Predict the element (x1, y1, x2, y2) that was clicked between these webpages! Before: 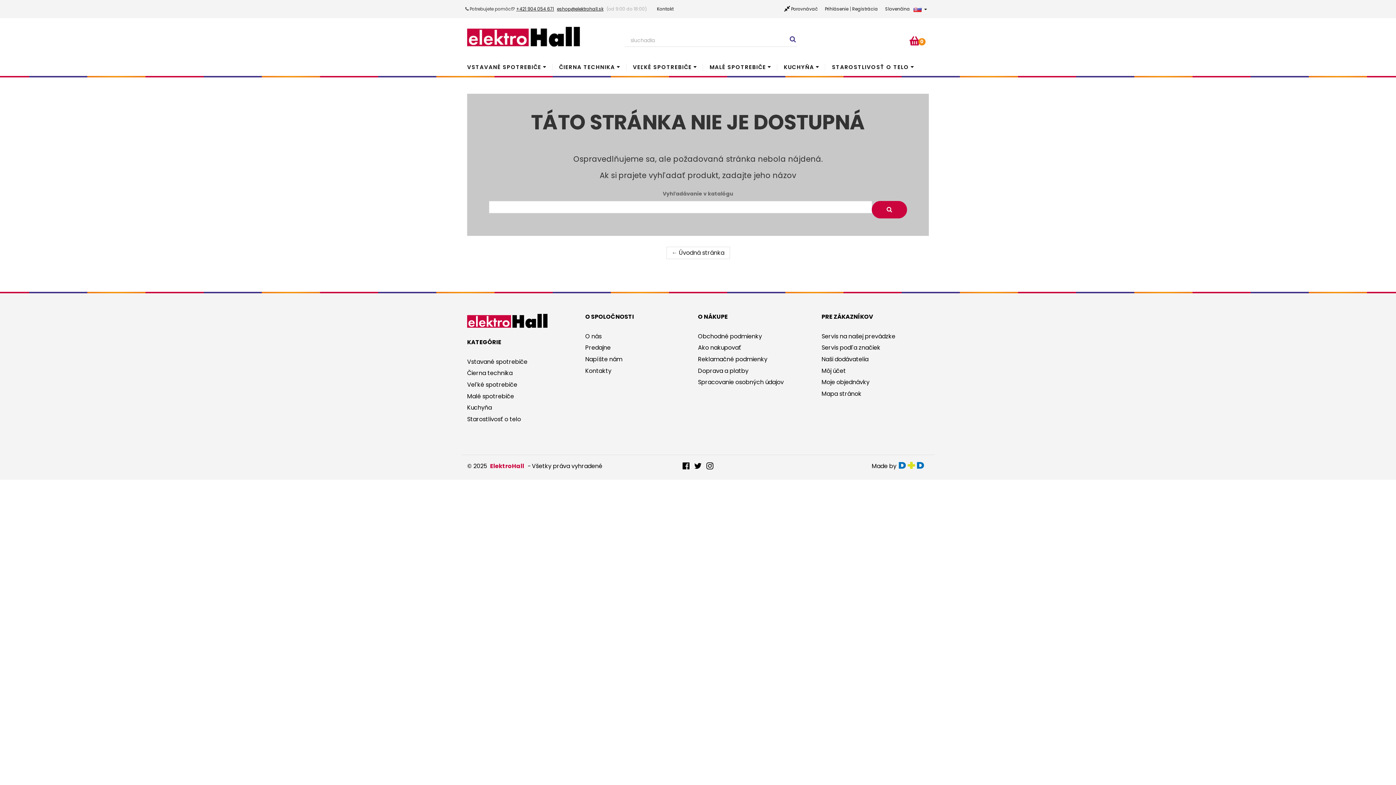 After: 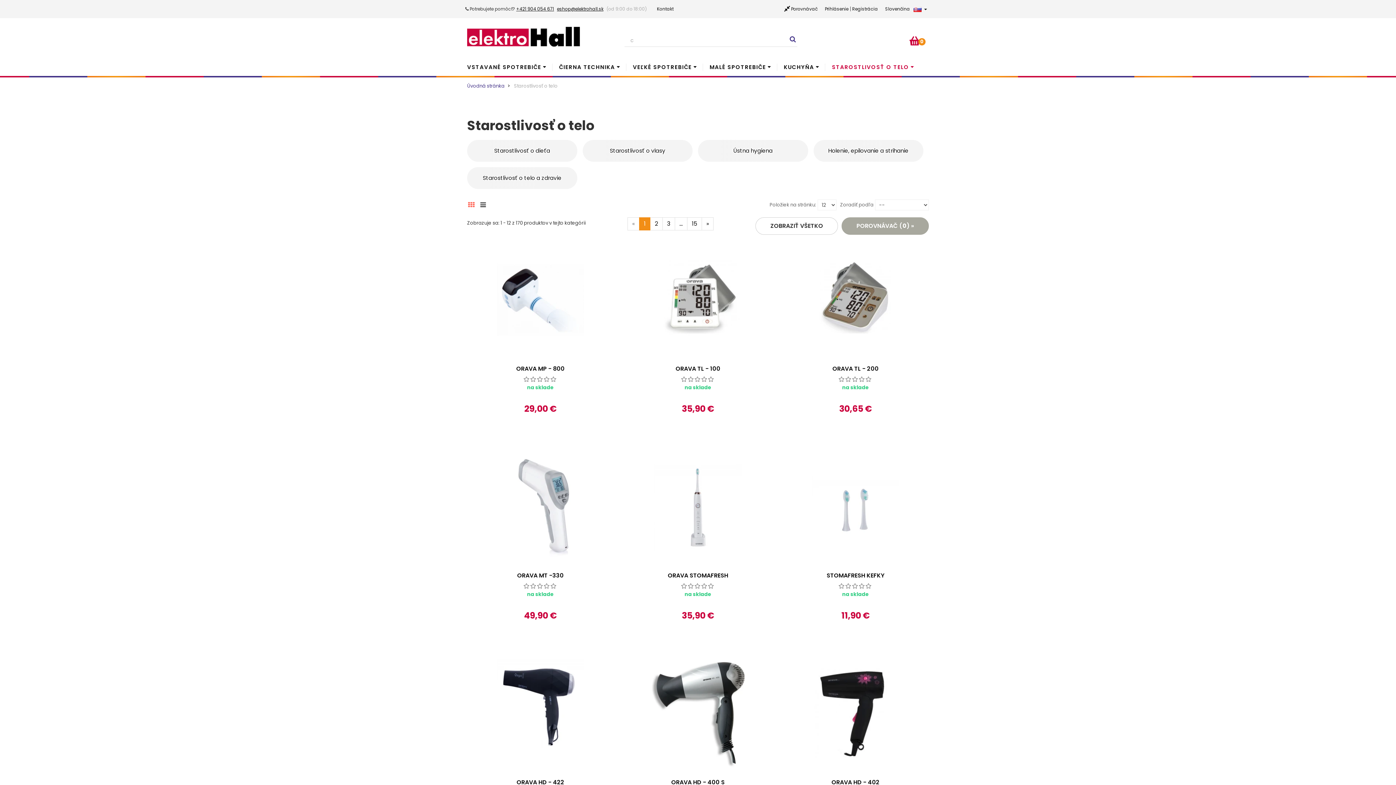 Action: bbox: (467, 415, 521, 423) label: Starostlivosť o telo